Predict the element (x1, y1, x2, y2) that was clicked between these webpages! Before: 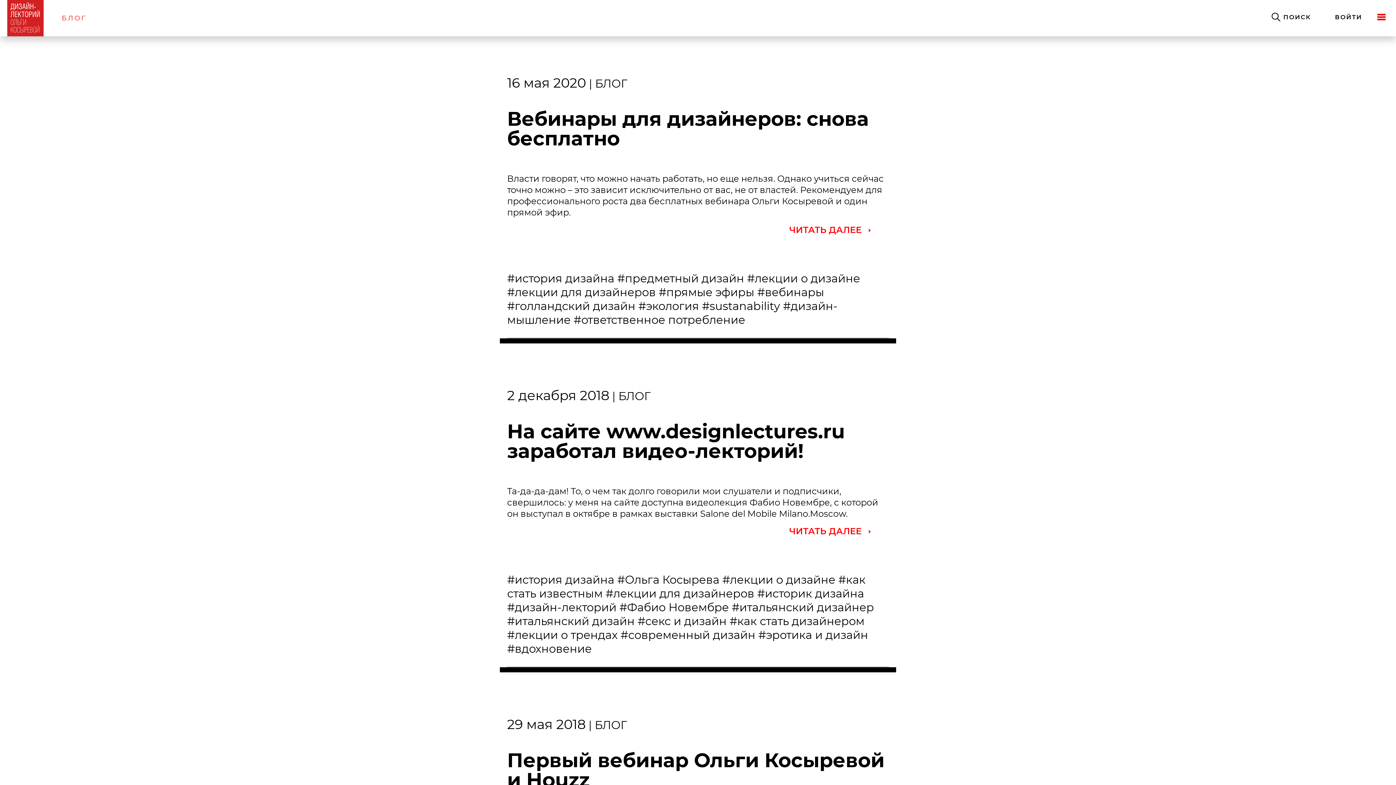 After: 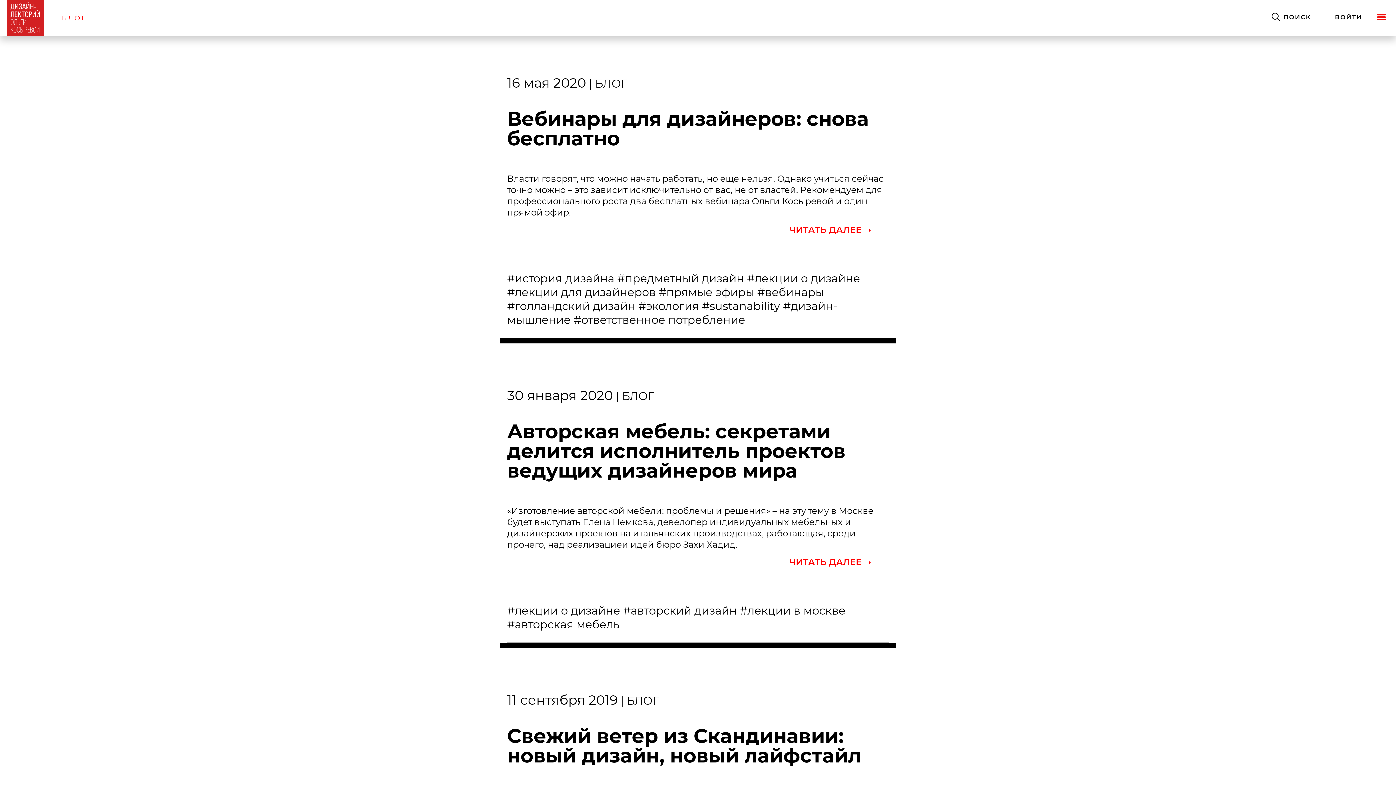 Action: label: #лекции о дизайне bbox: (722, 573, 835, 586)